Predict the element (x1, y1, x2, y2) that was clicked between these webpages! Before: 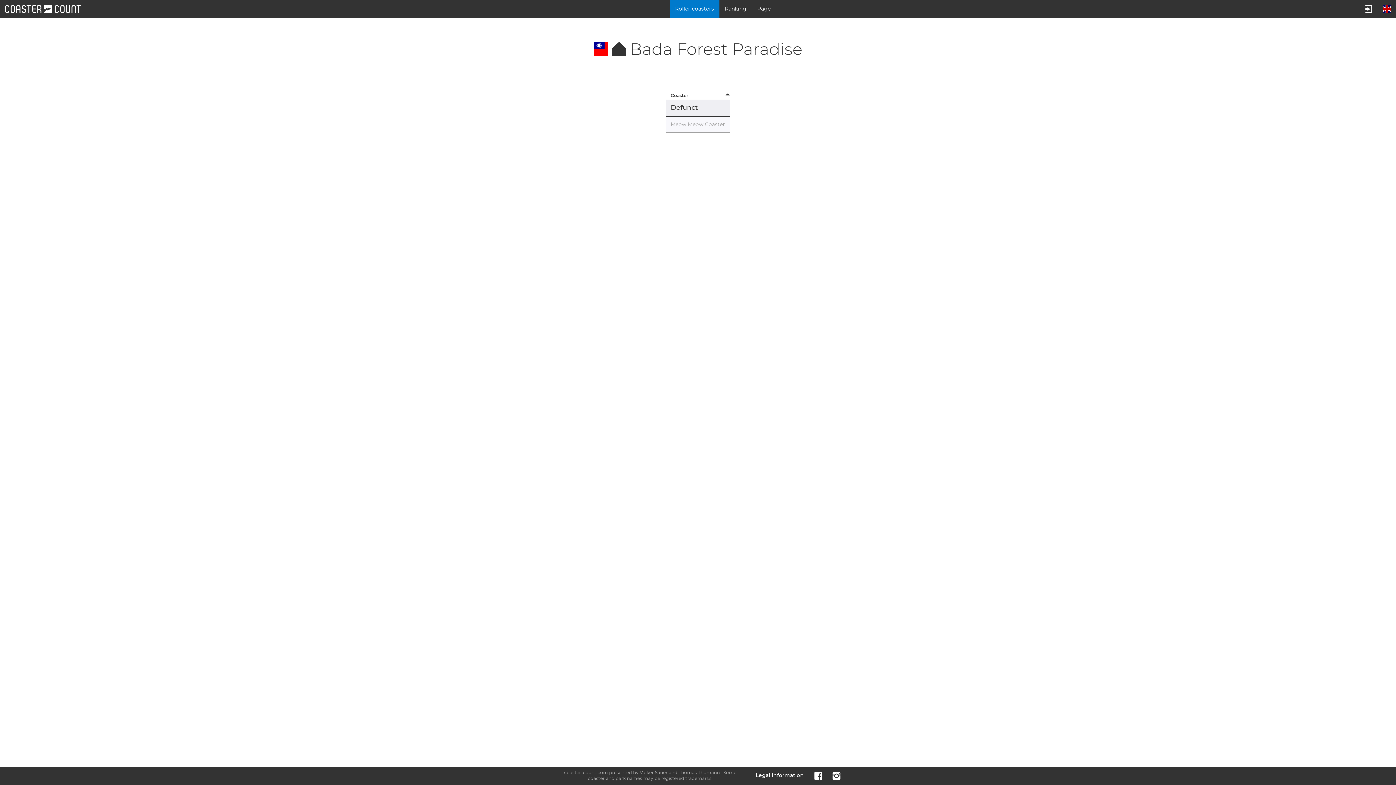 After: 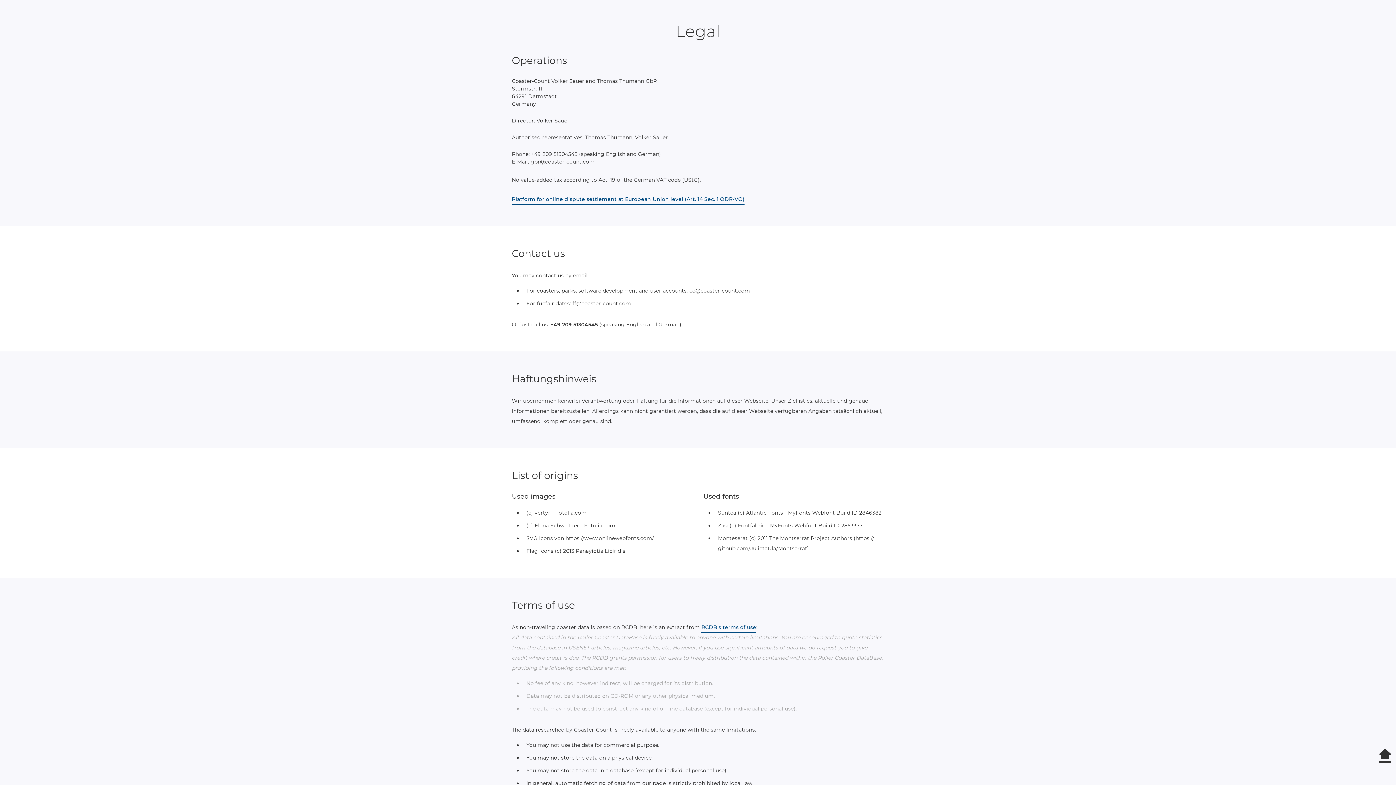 Action: label: Legal information bbox: (750, 767, 809, 785)